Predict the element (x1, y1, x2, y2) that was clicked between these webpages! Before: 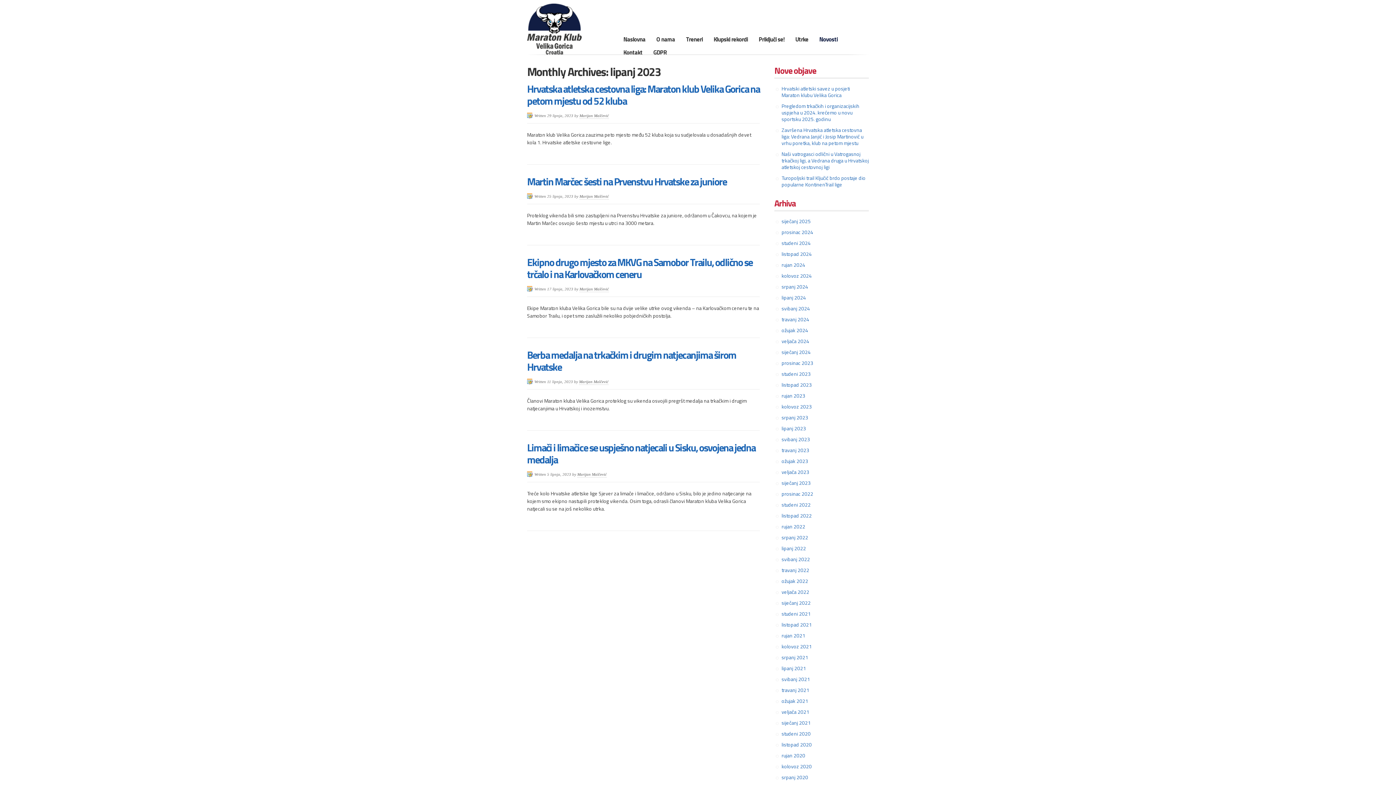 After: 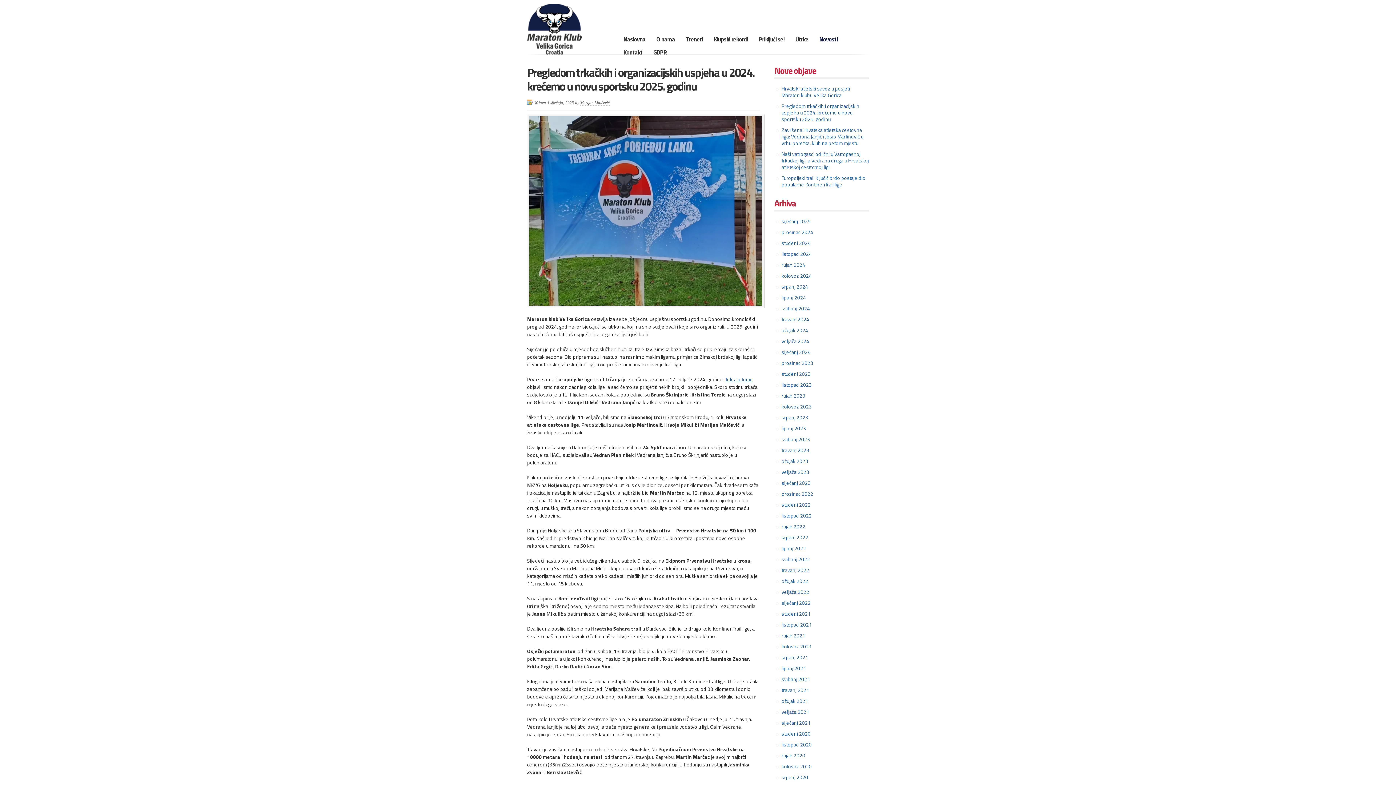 Action: bbox: (781, 102, 859, 122) label: Pregledom trkačkih i organizacijskih uspjeha u 2024. krećemo u novu sportsku 2025. godinu